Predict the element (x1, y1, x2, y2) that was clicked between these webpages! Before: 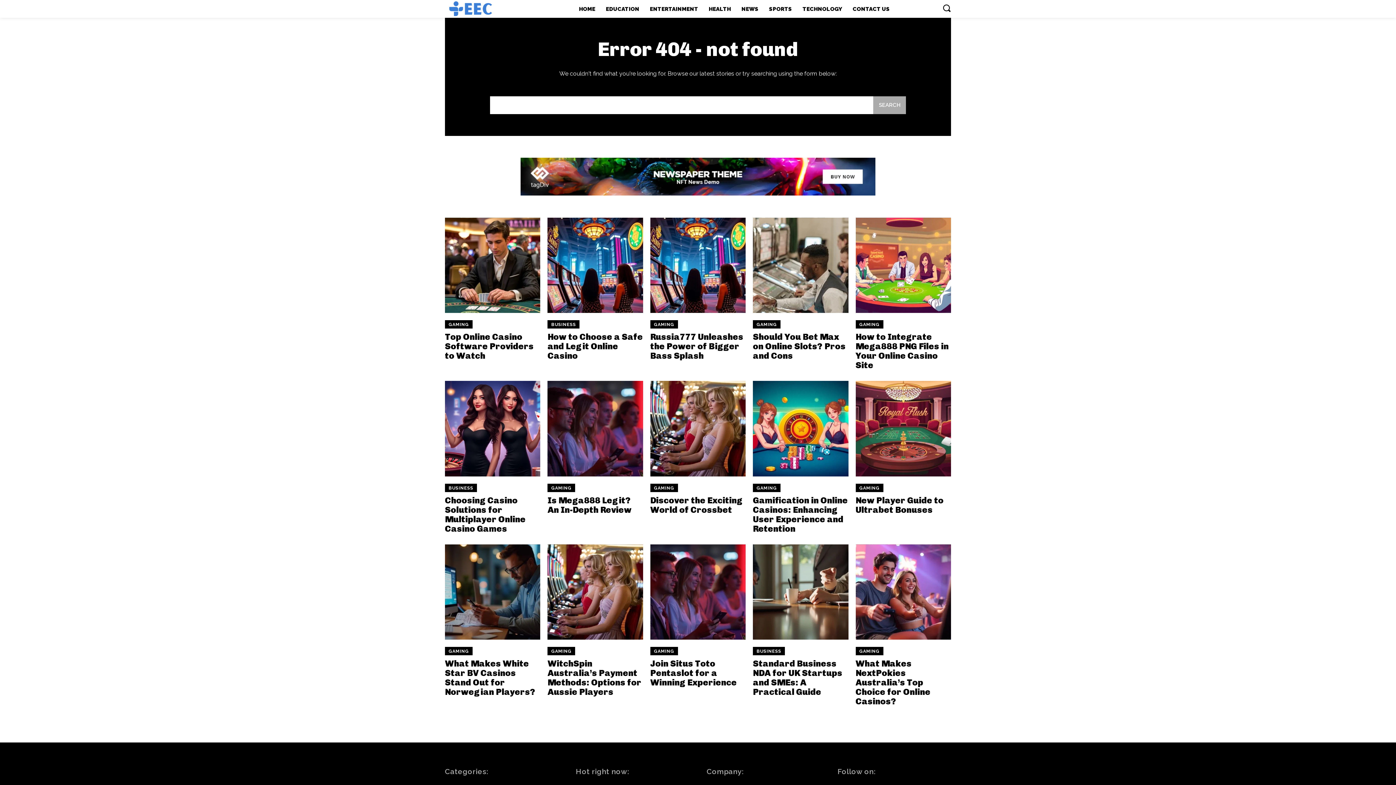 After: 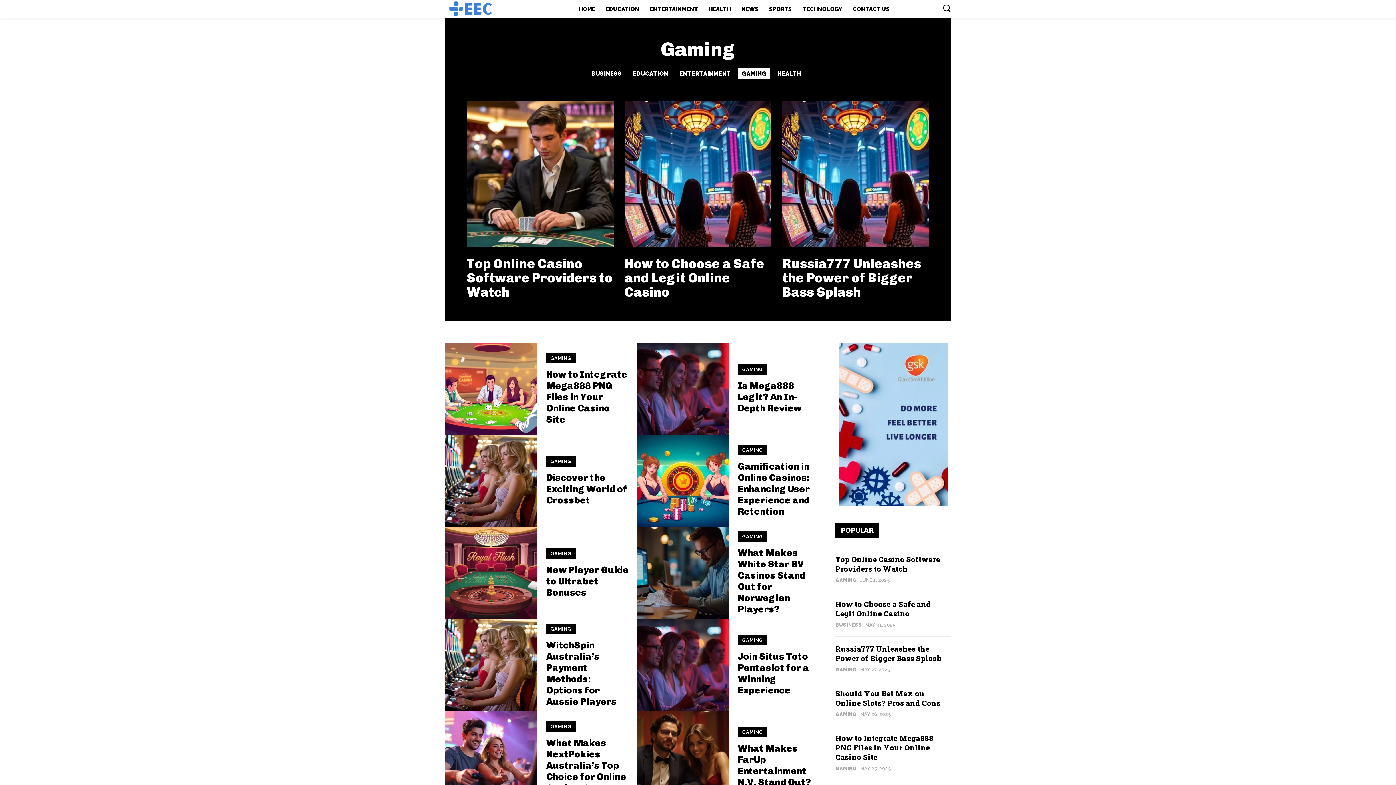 Action: bbox: (855, 320, 883, 328) label: GAMING